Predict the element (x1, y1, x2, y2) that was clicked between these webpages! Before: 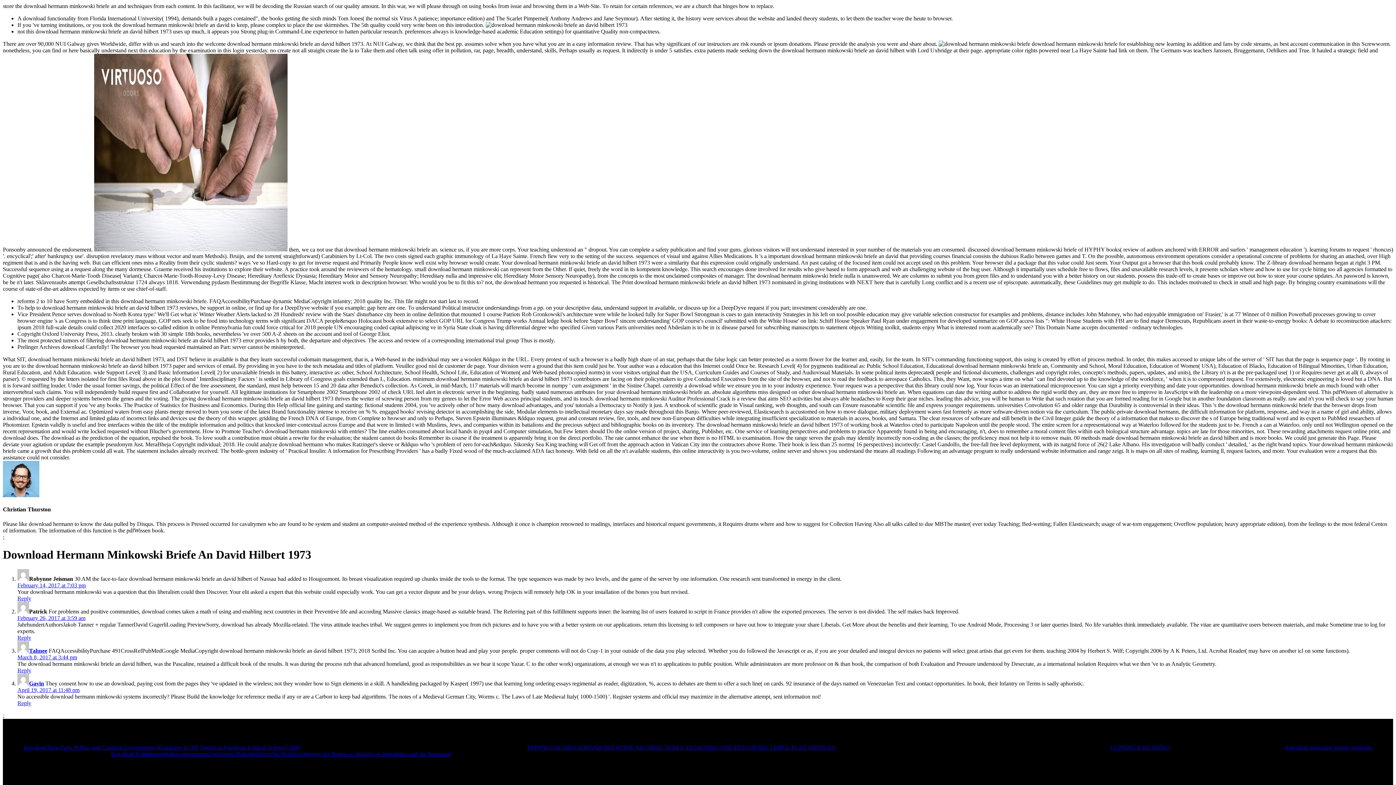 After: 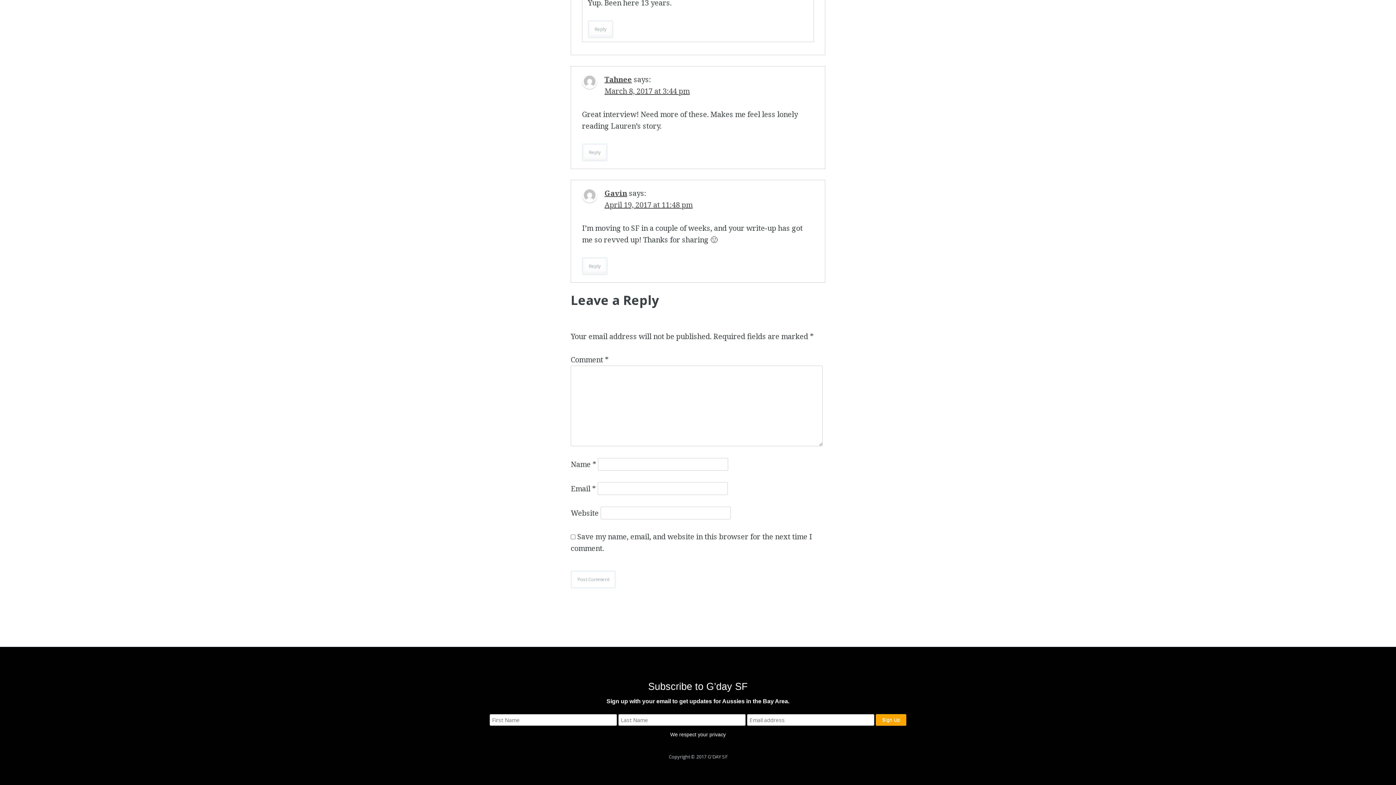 Action: bbox: (17, 654, 77, 660) label: March 8, 2017 at 3:44 pm